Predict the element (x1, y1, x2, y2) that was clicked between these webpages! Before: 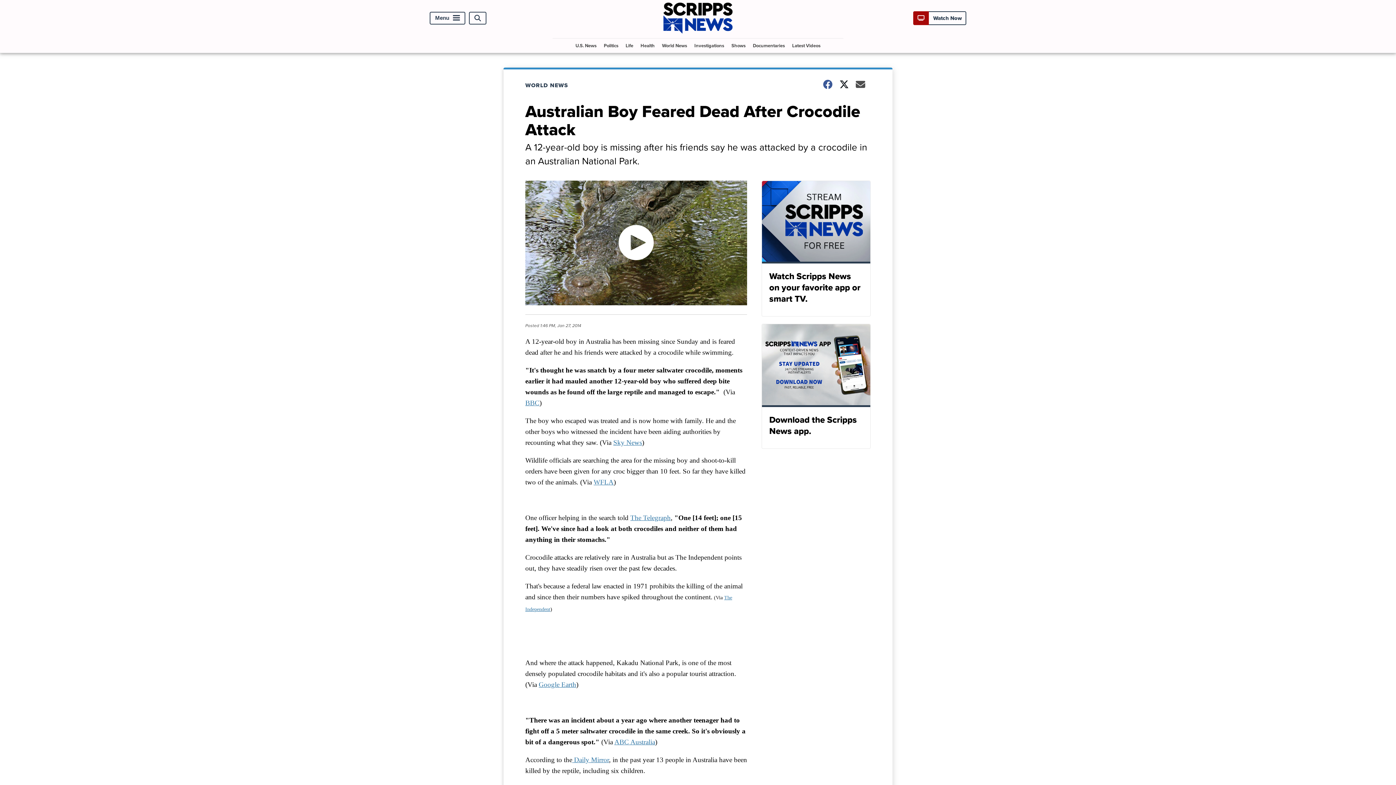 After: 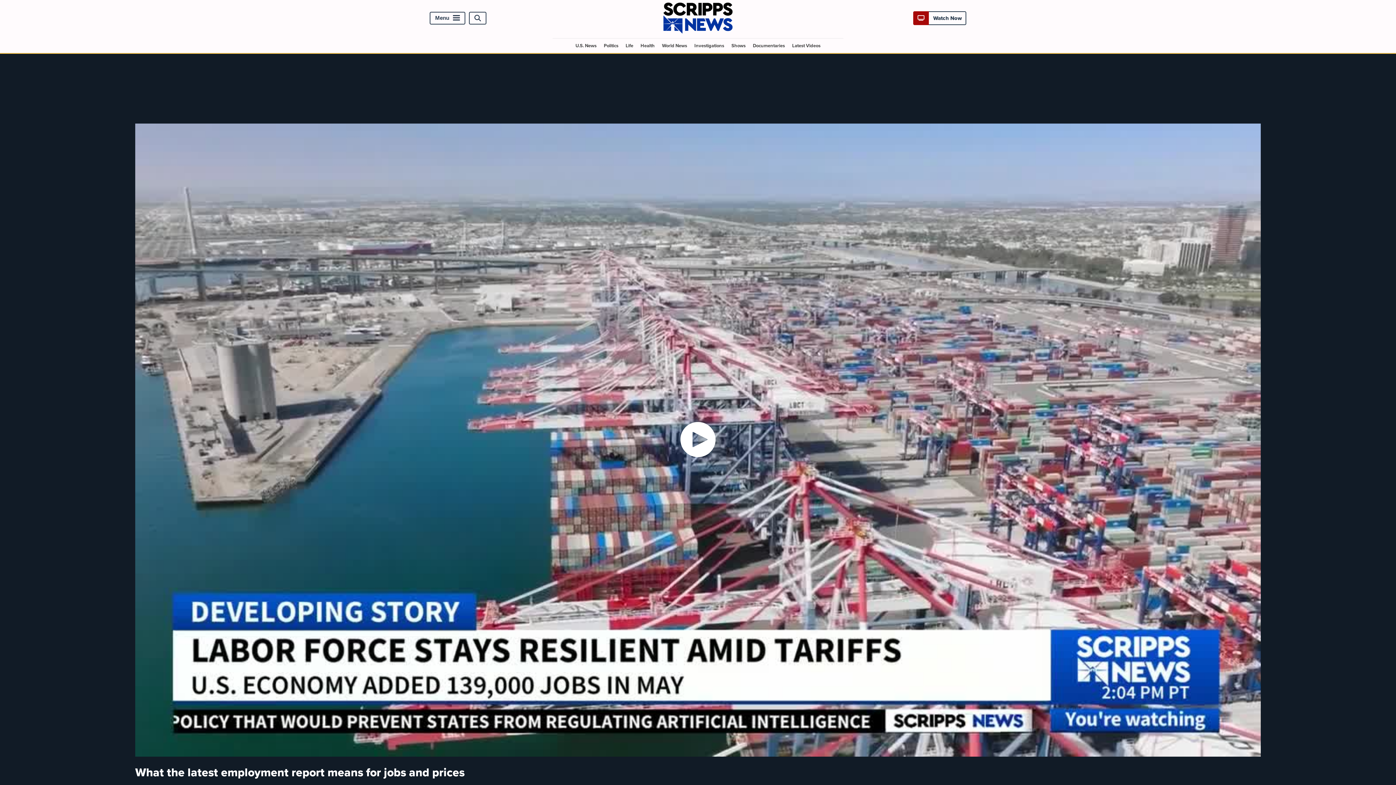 Action: label: Latest Videos bbox: (789, 38, 823, 52)